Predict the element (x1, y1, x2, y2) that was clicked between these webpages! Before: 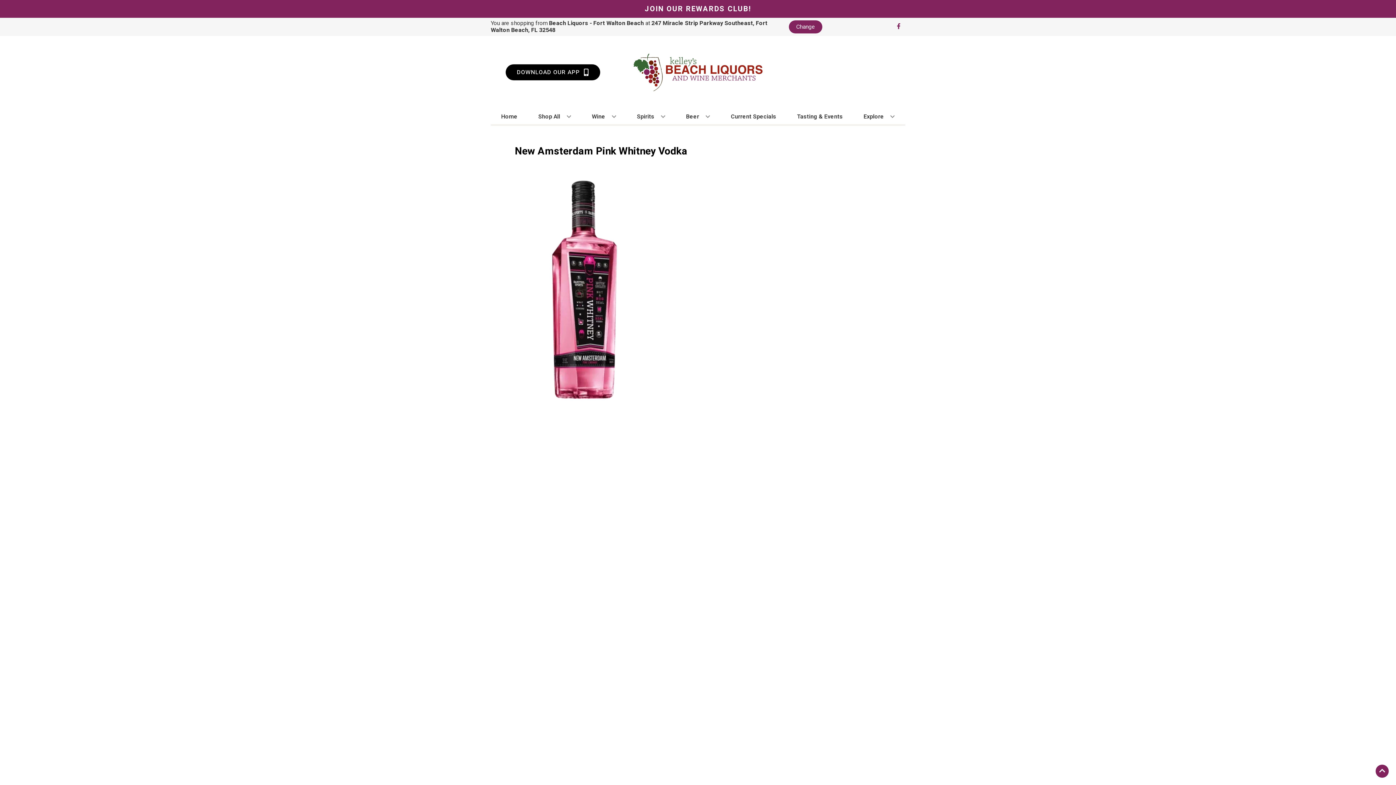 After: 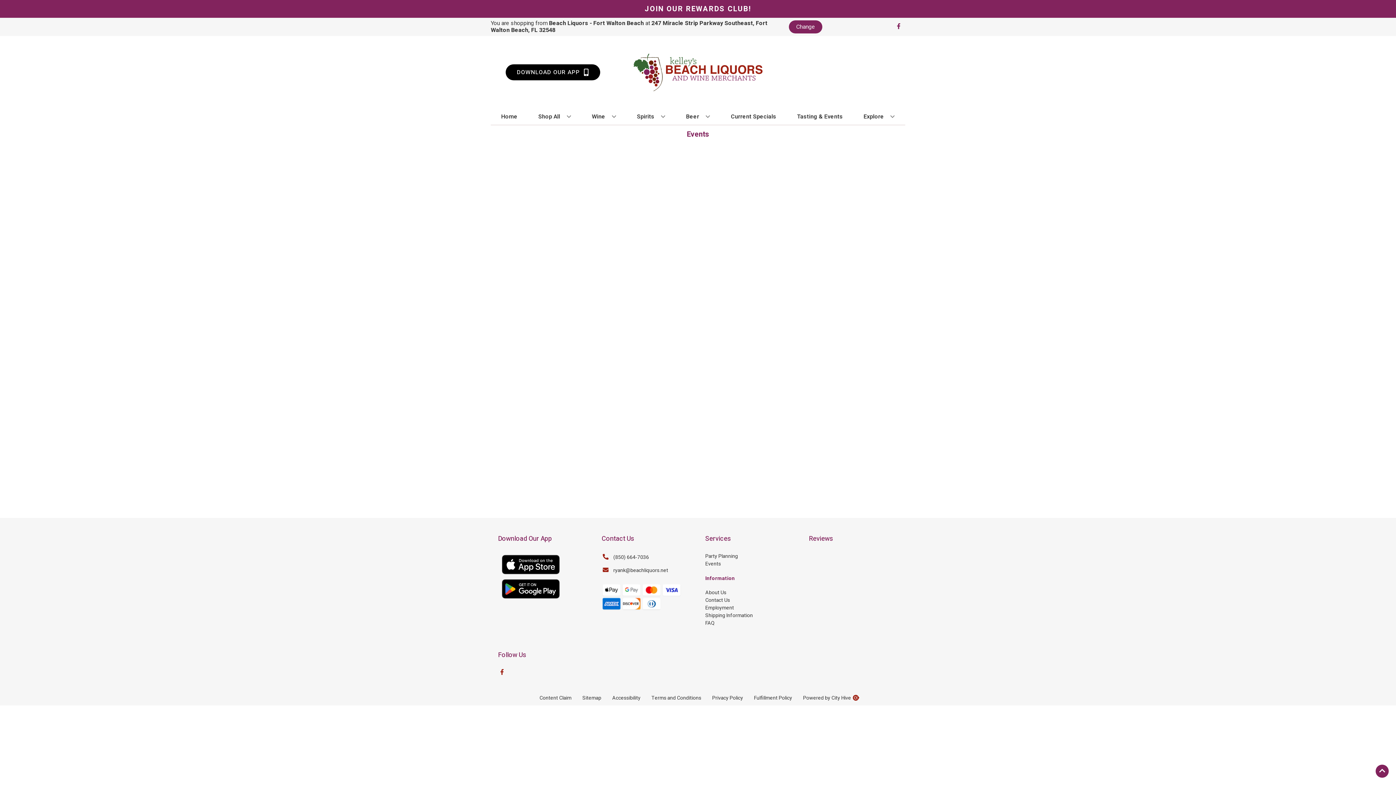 Action: label: Tasting & Events bbox: (794, 108, 845, 124)